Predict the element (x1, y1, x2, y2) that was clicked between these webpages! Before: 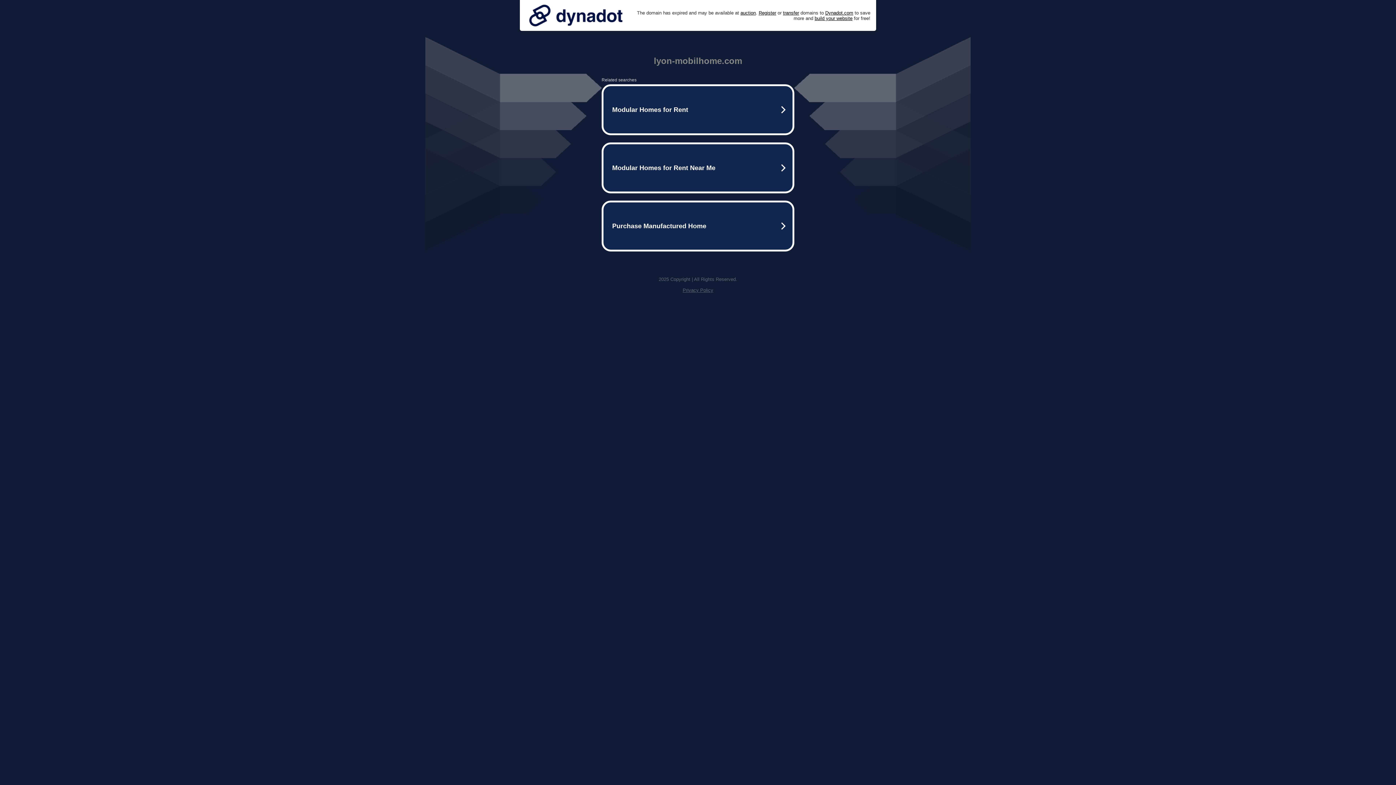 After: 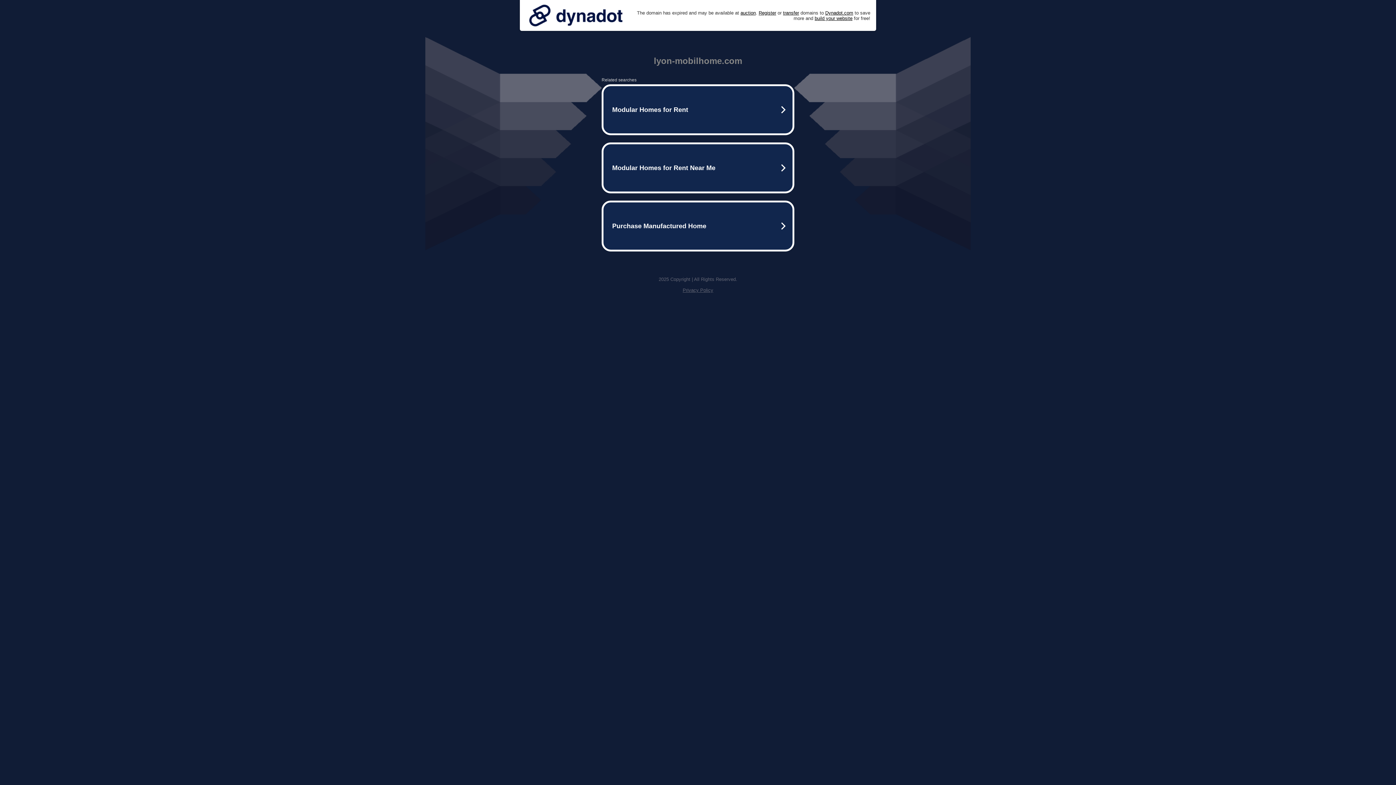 Action: bbox: (525, 0, 626, 30)